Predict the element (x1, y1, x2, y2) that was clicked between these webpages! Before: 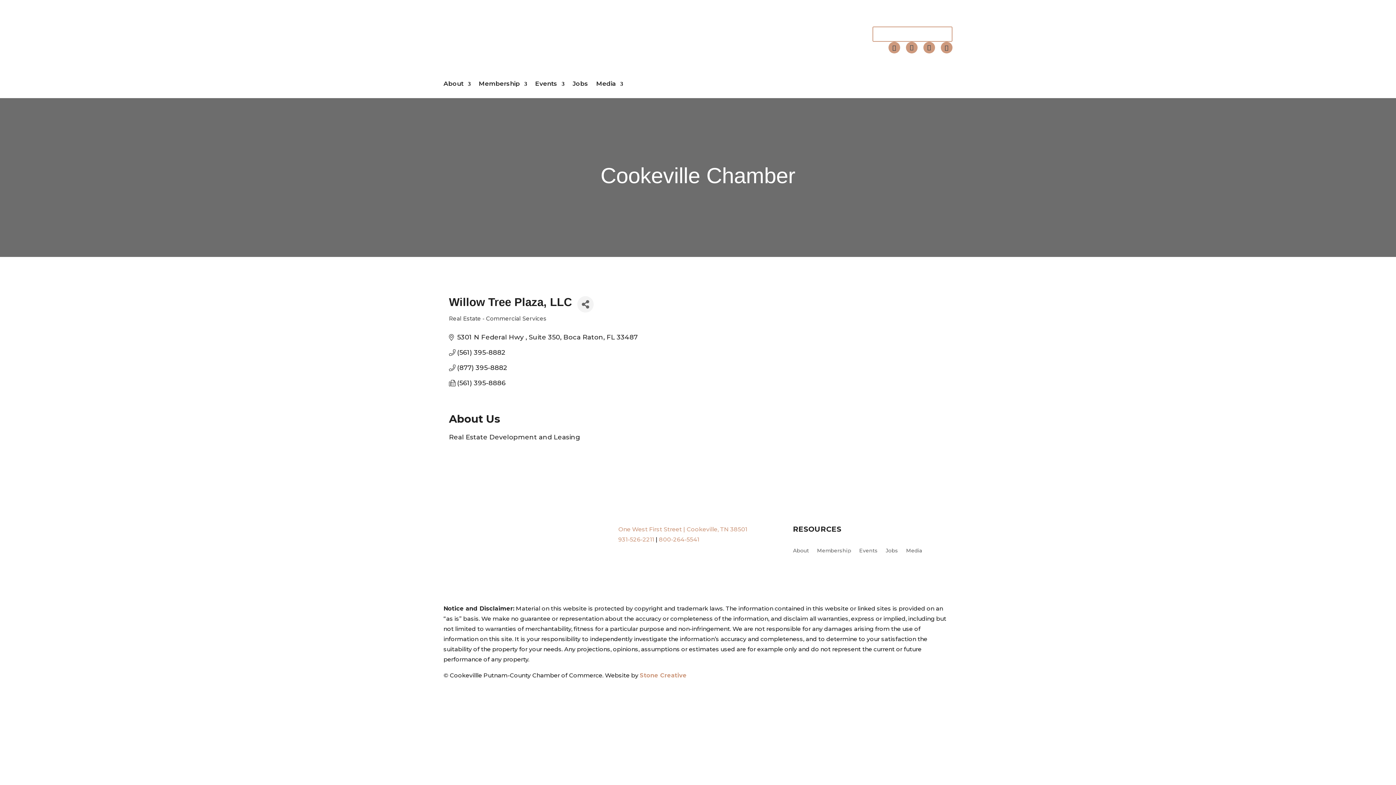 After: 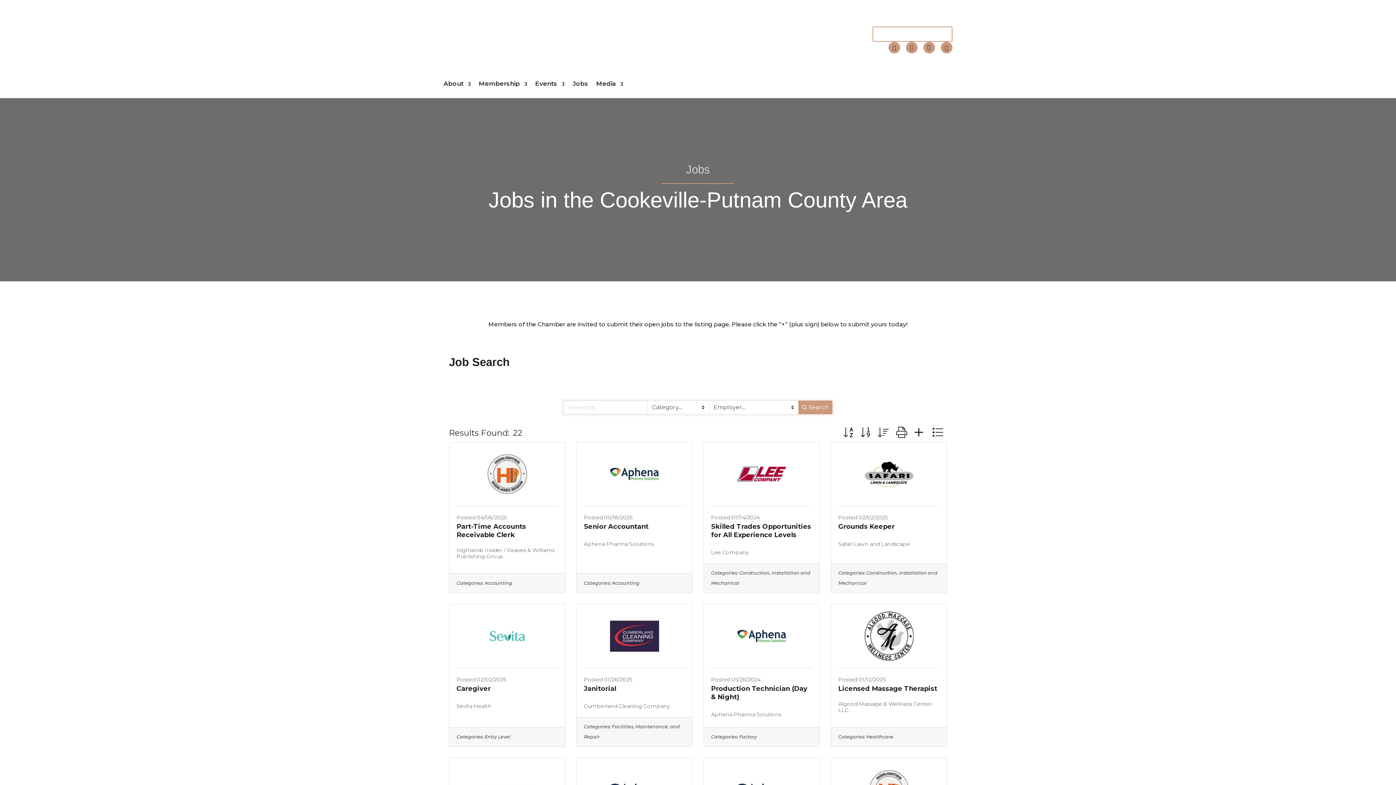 Action: bbox: (572, 80, 588, 90) label: Jobs